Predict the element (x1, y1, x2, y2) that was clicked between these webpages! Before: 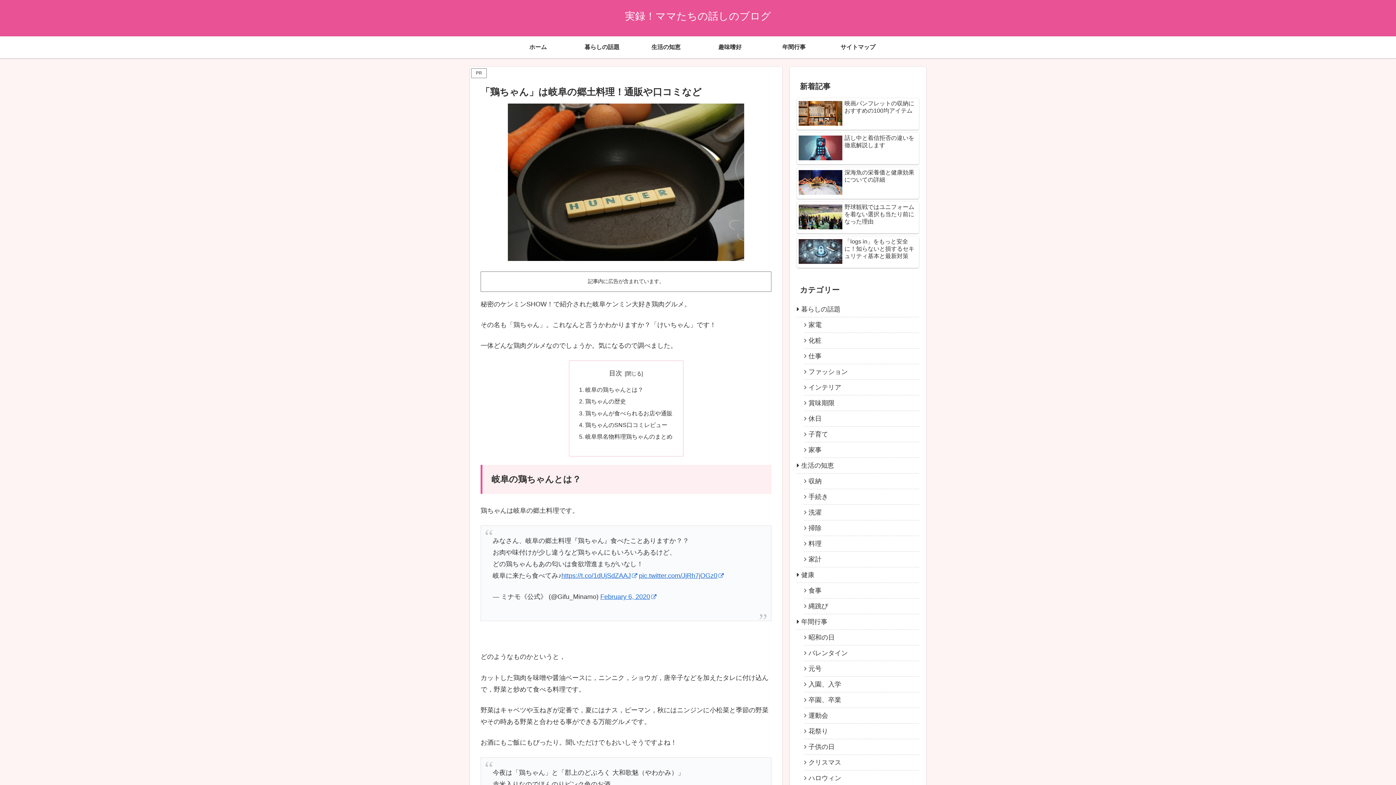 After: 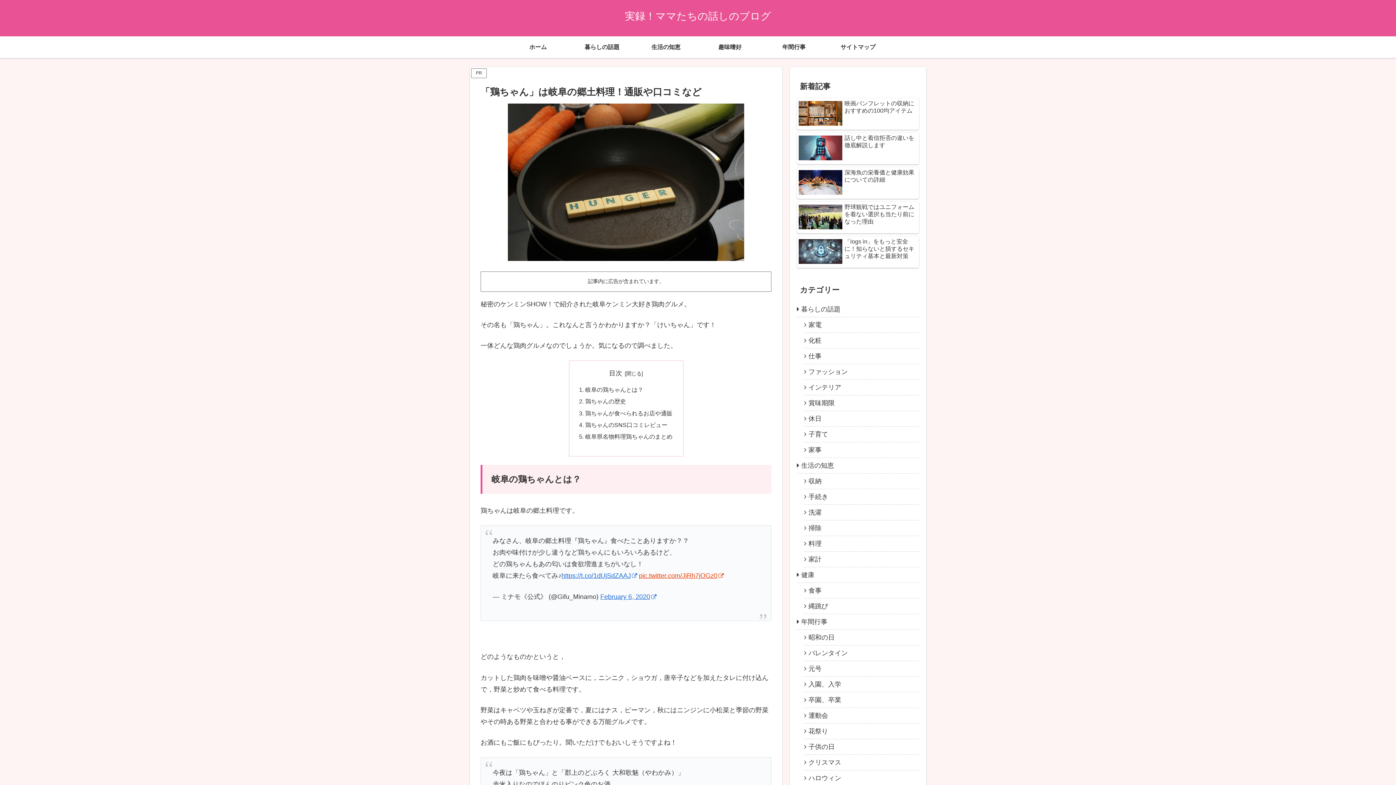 Action: bbox: (639, 572, 723, 579) label: pic.twitter.com/JjRh7jOGz0